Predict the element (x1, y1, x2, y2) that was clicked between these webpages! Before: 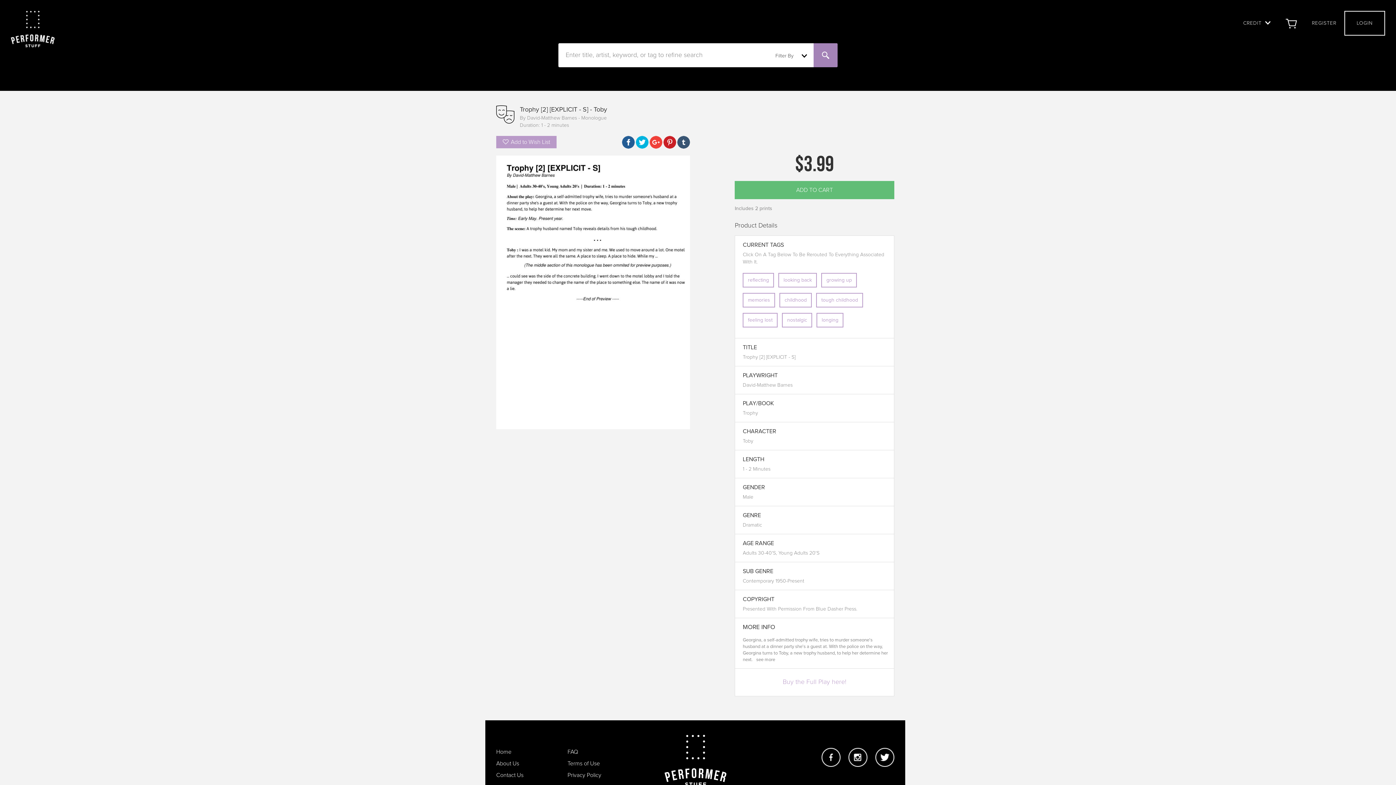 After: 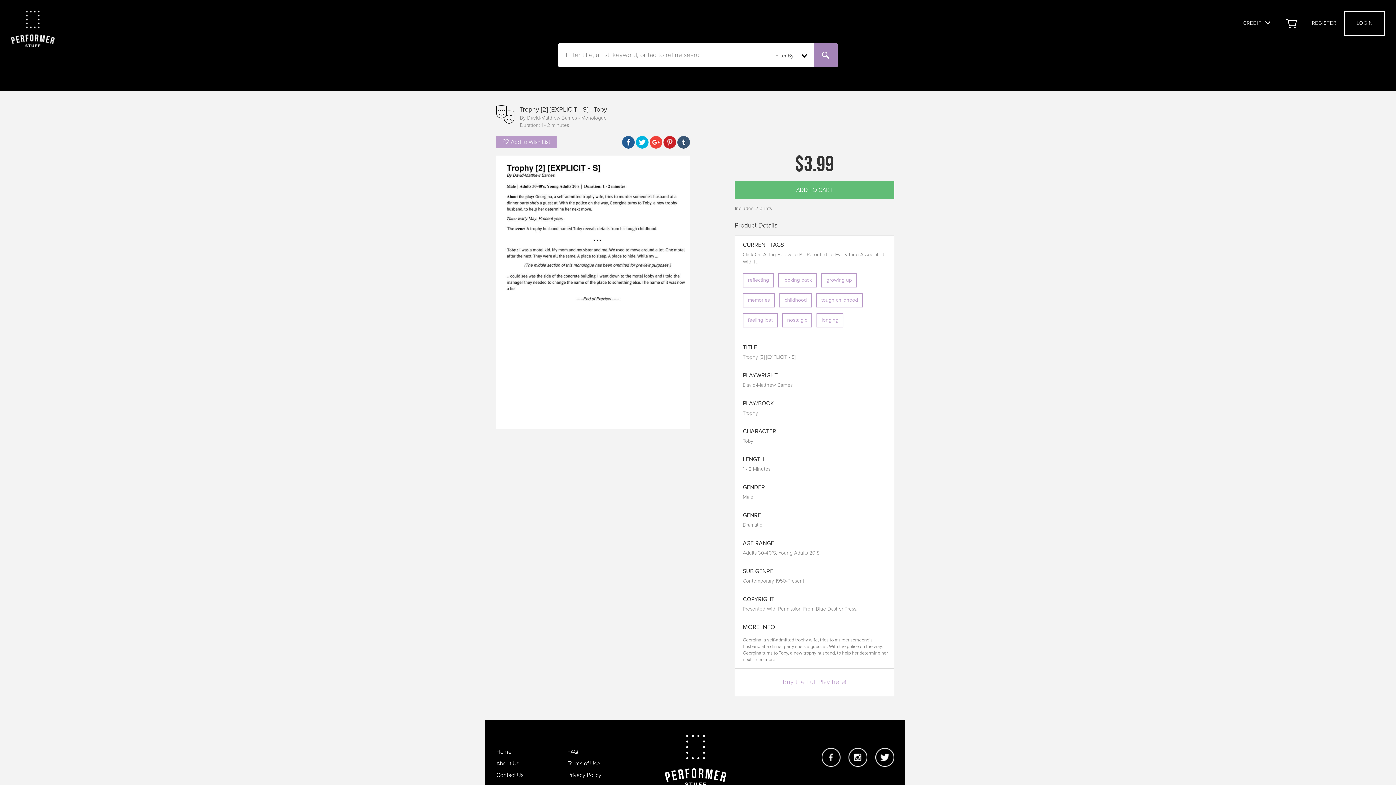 Action: bbox: (735, 668, 894, 696) label: Buy the Full Play here!